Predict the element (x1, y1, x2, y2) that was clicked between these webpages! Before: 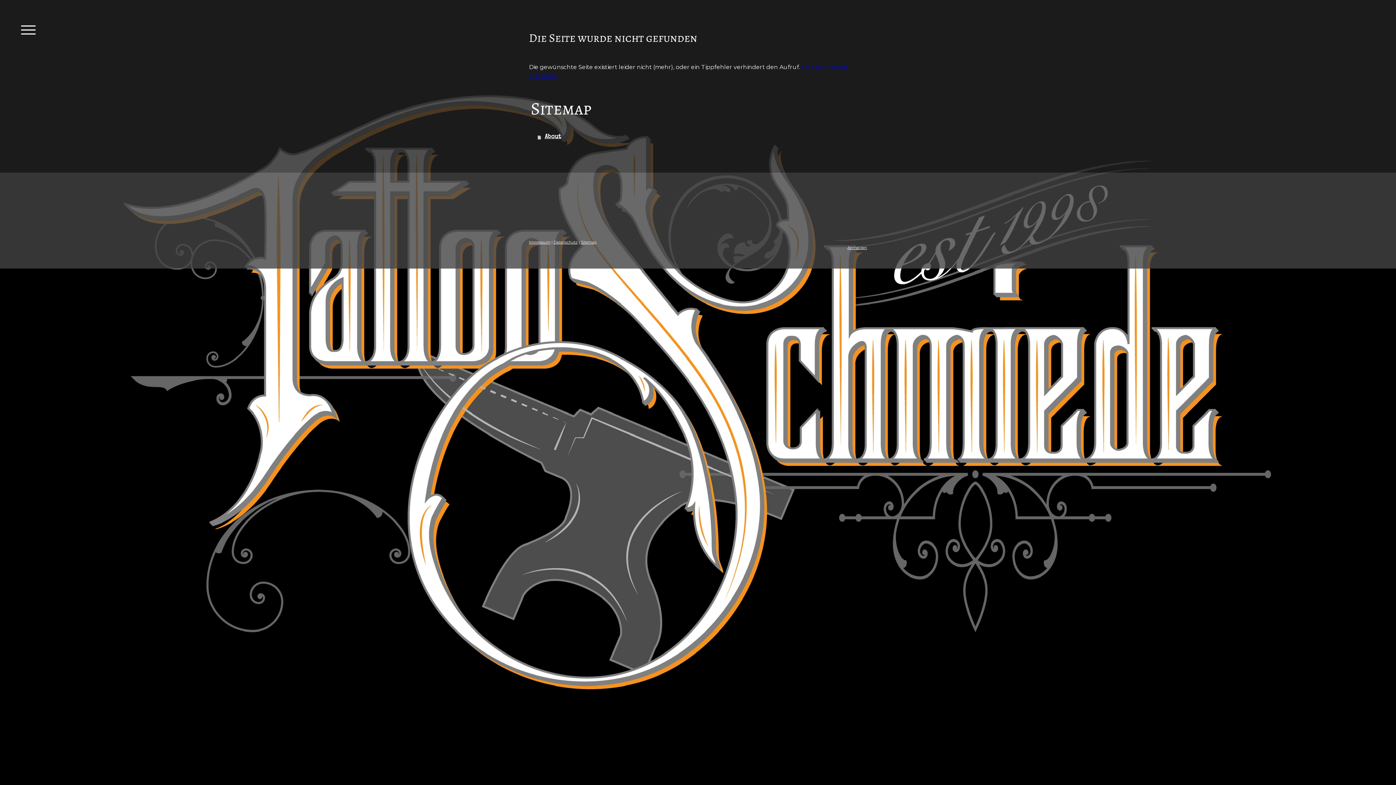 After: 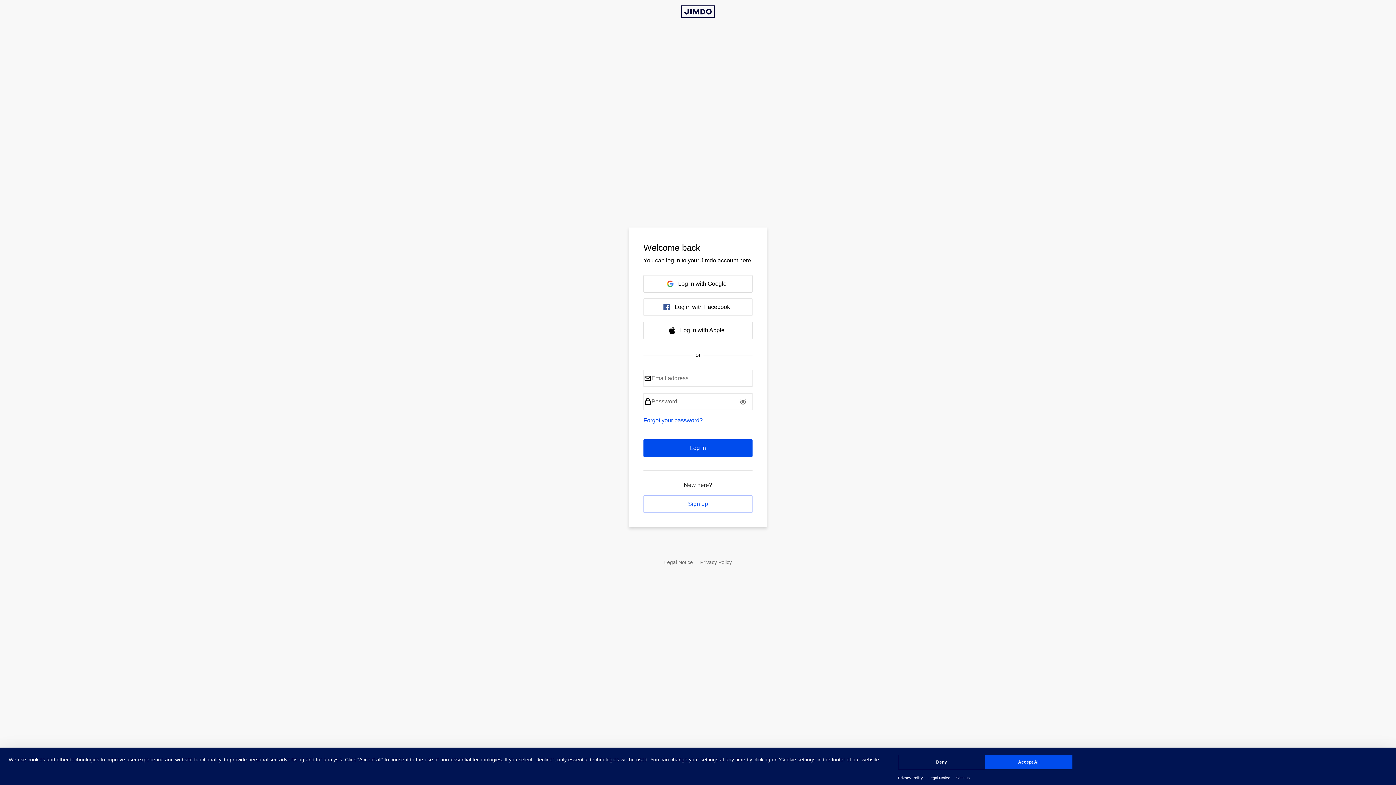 Action: label: Anmelden bbox: (847, 245, 867, 250)